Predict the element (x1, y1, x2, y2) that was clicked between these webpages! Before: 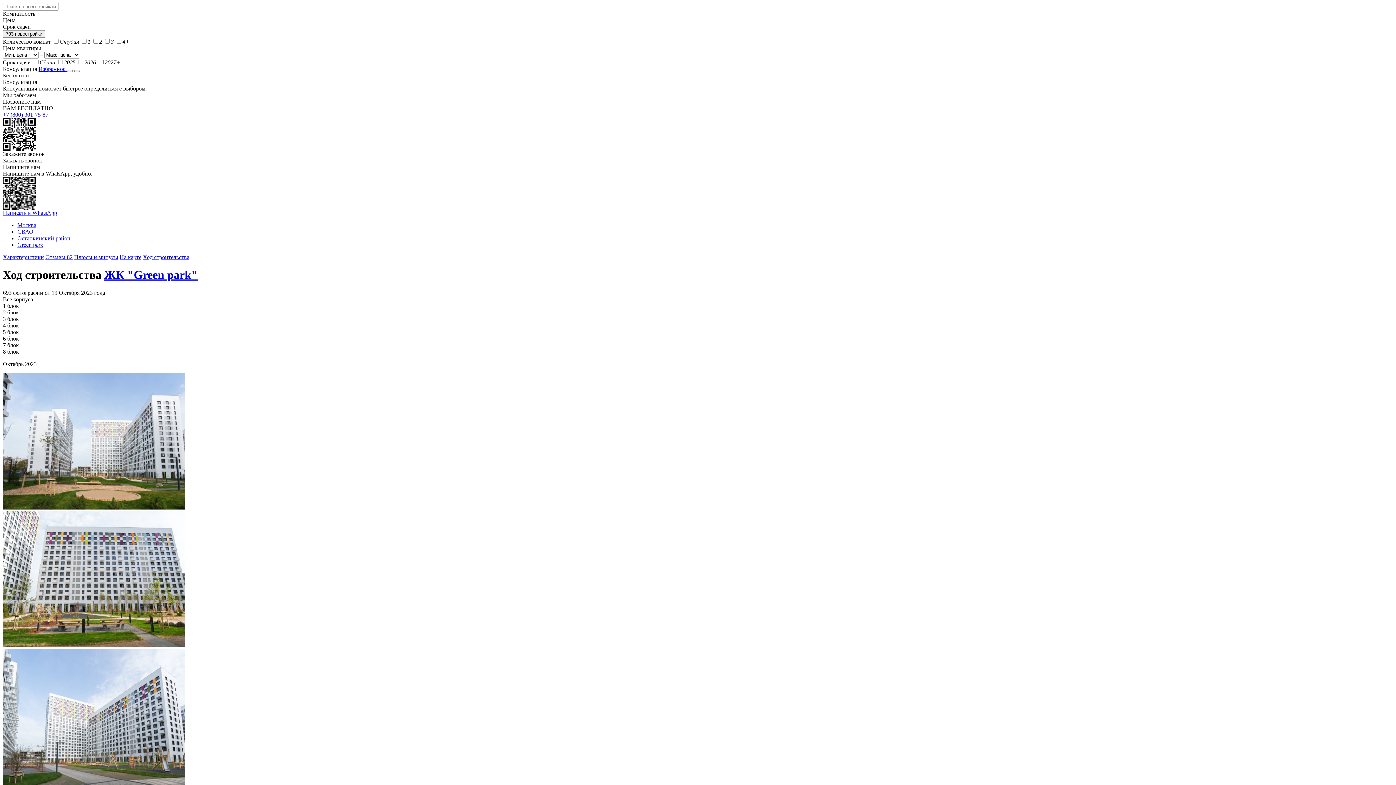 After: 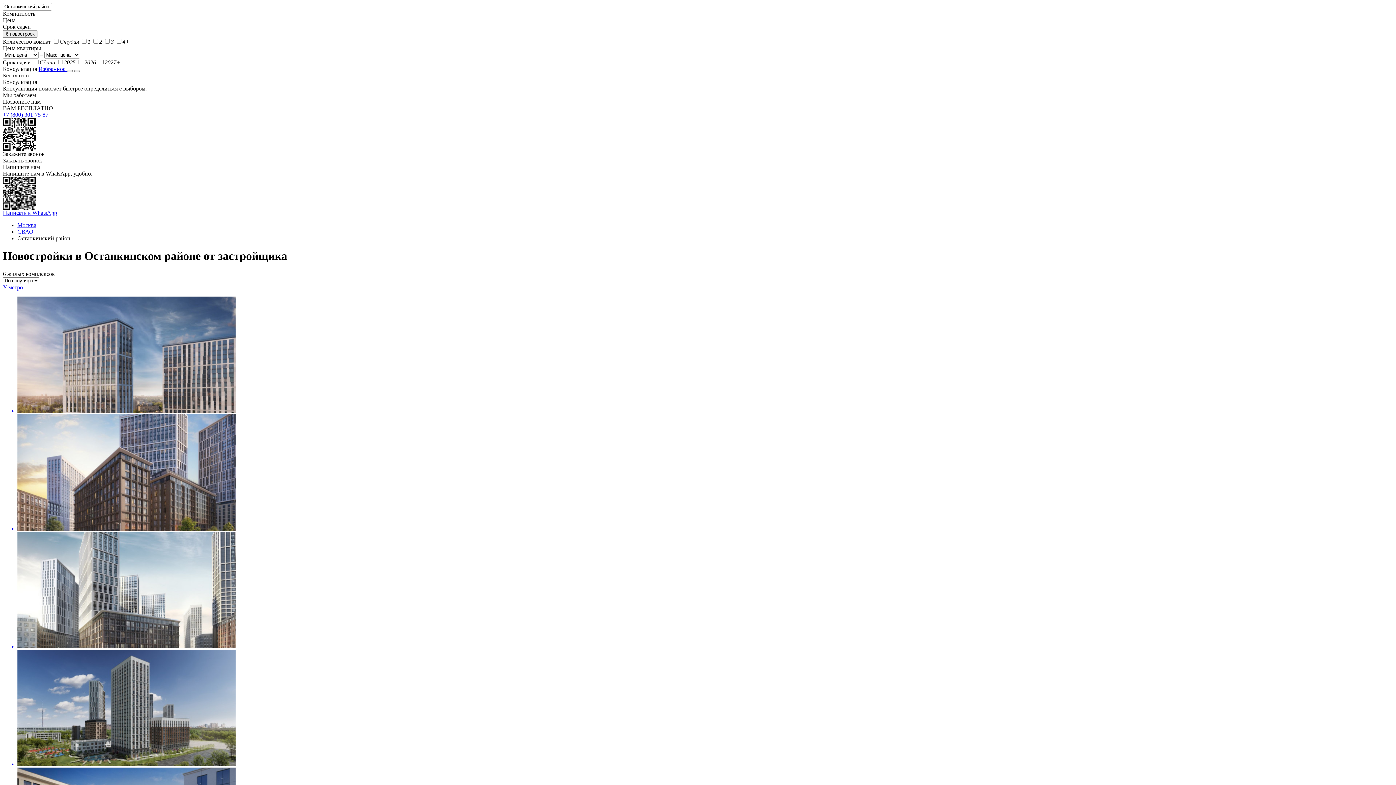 Action: label: Останкинский район bbox: (17, 235, 70, 241)